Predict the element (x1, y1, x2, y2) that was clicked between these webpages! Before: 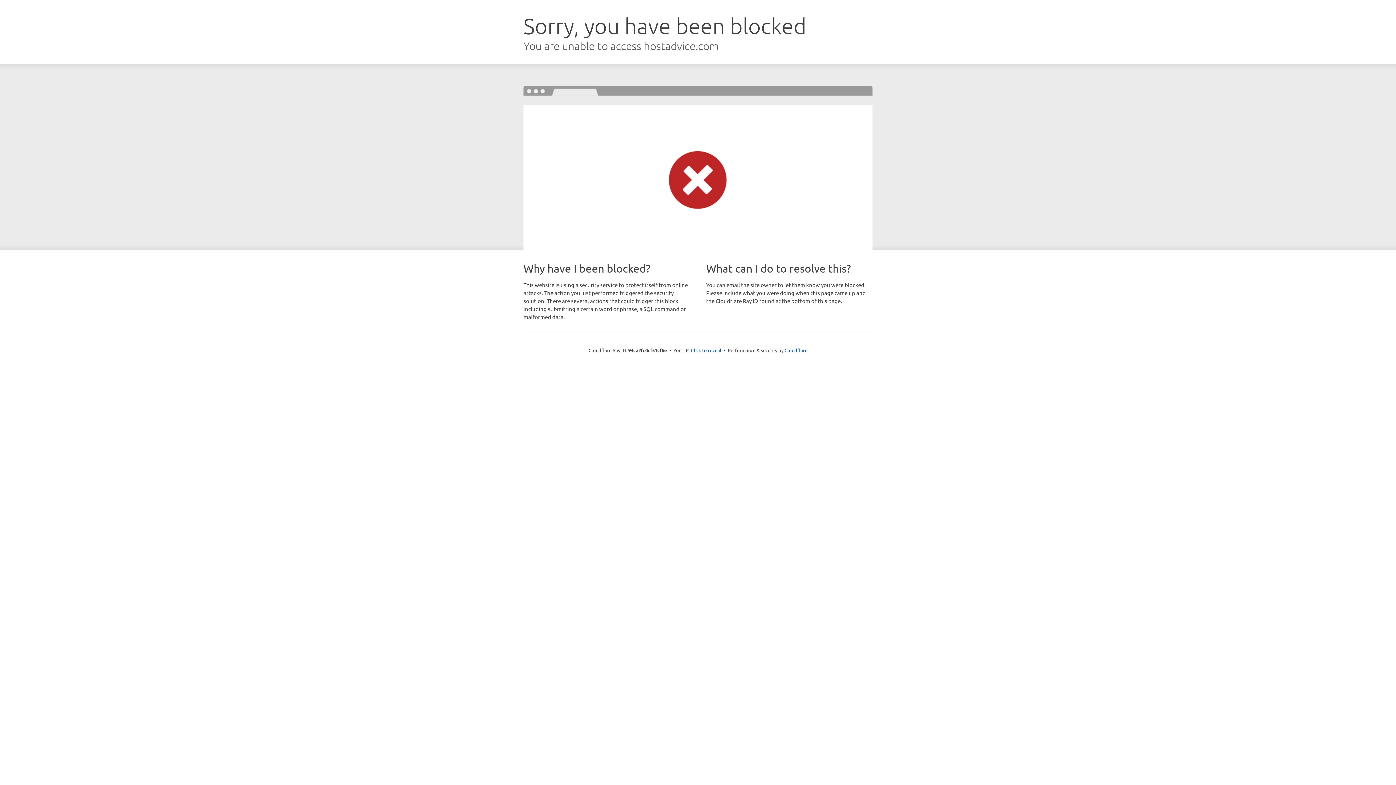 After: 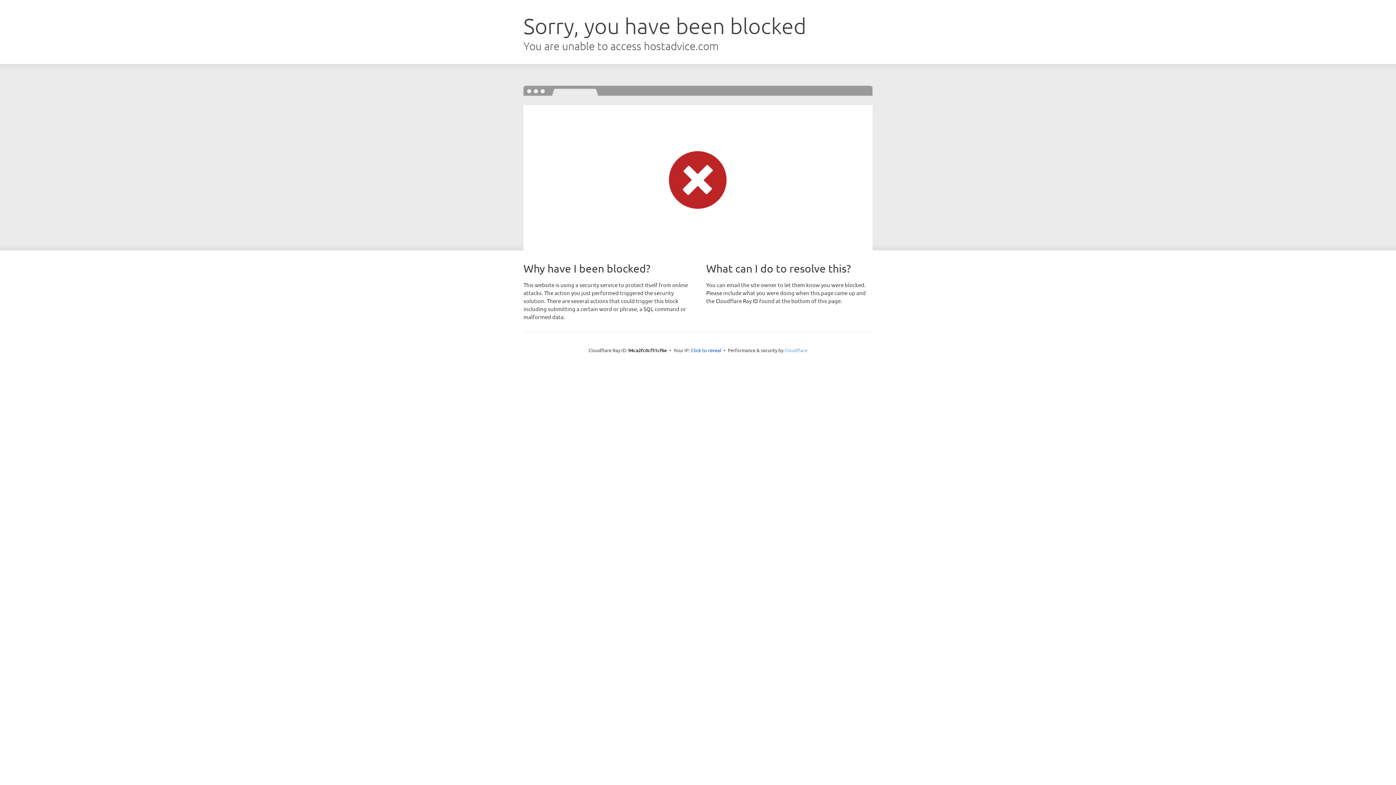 Action: label: Cloudflare bbox: (784, 347, 807, 353)